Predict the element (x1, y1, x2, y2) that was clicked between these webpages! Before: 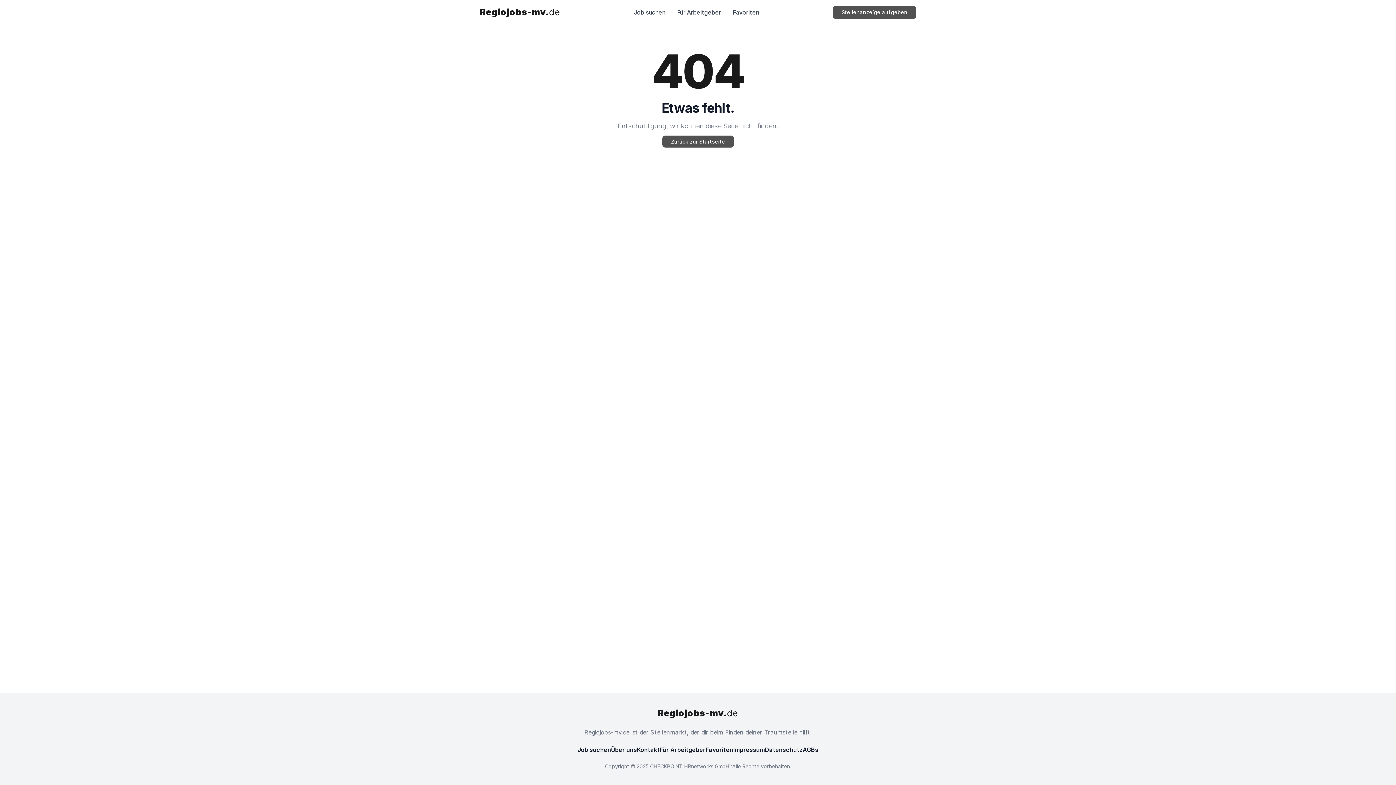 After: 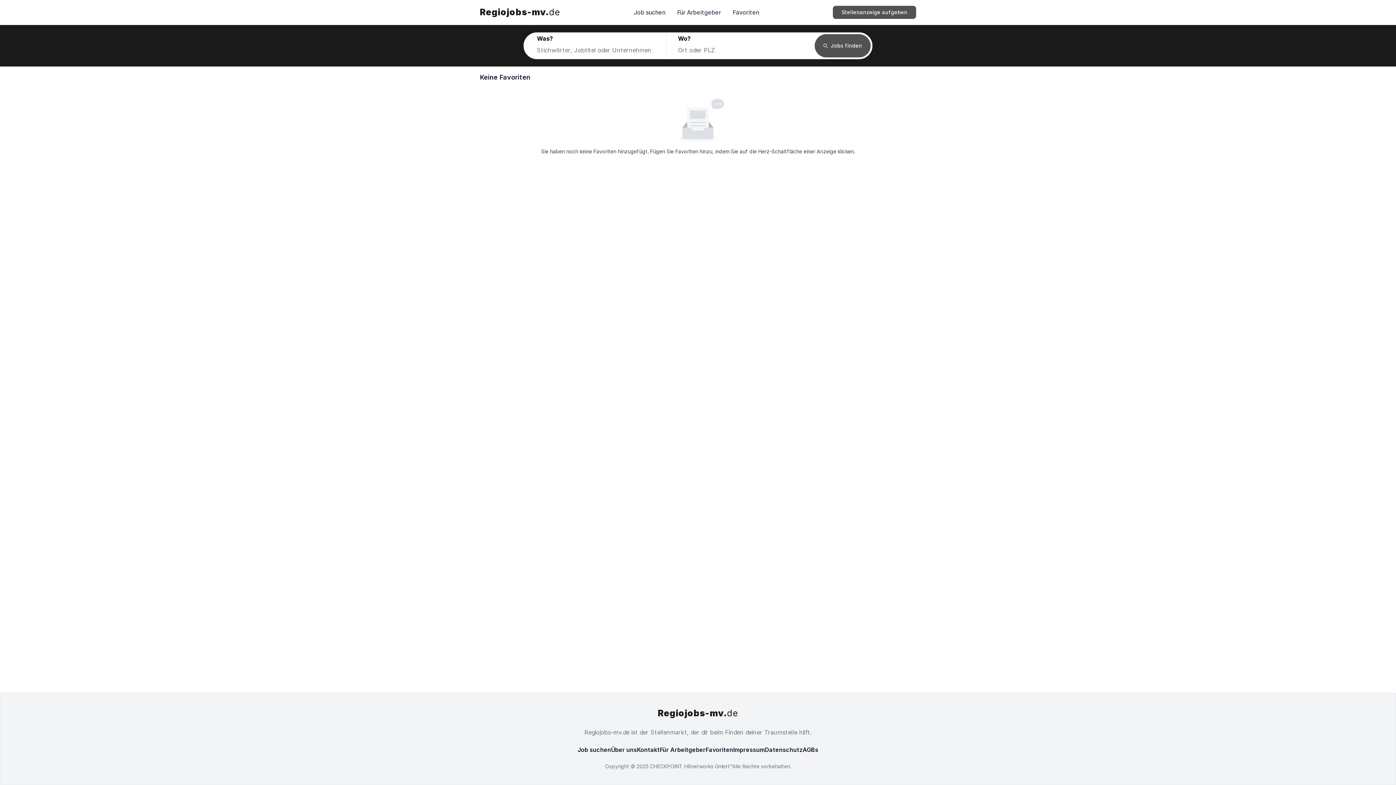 Action: label: Favoriten bbox: (705, 746, 733, 753)